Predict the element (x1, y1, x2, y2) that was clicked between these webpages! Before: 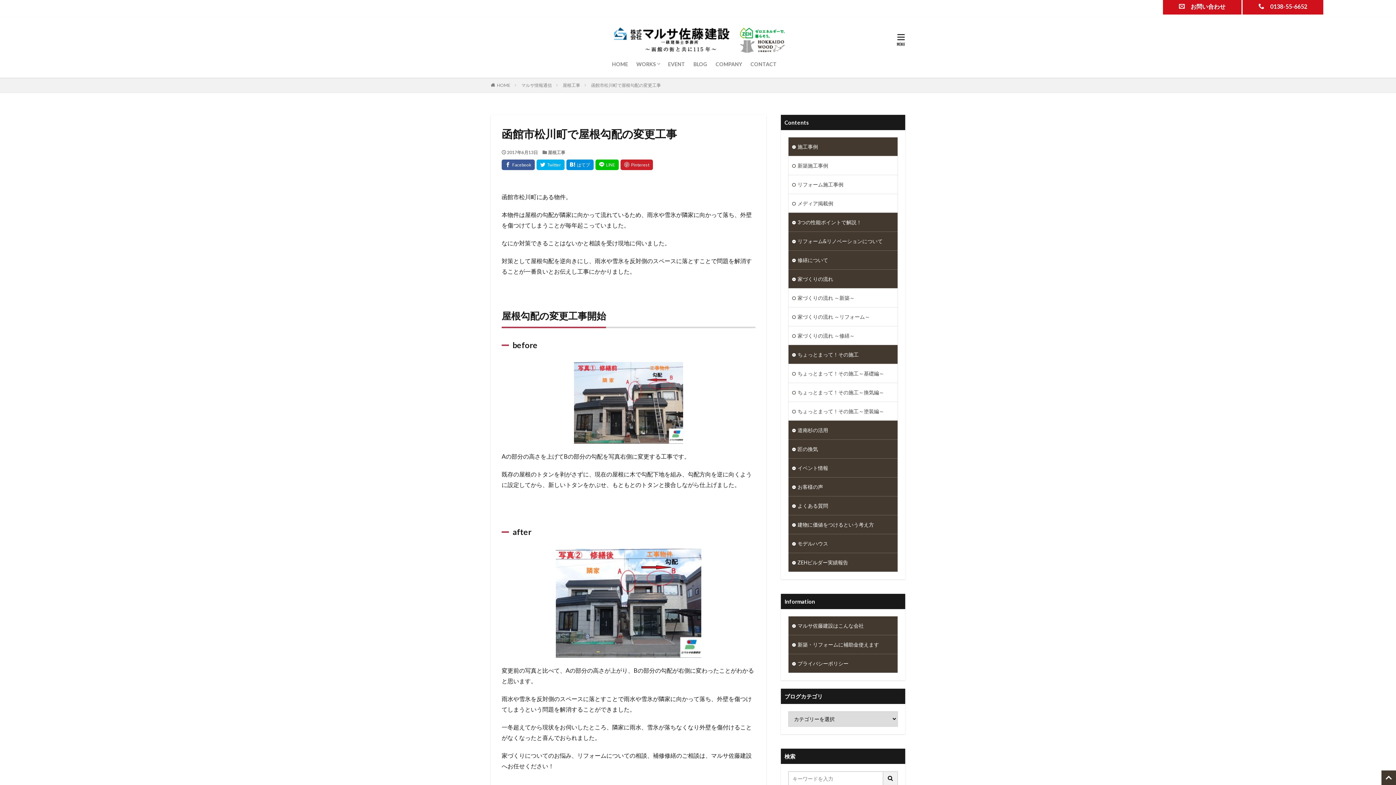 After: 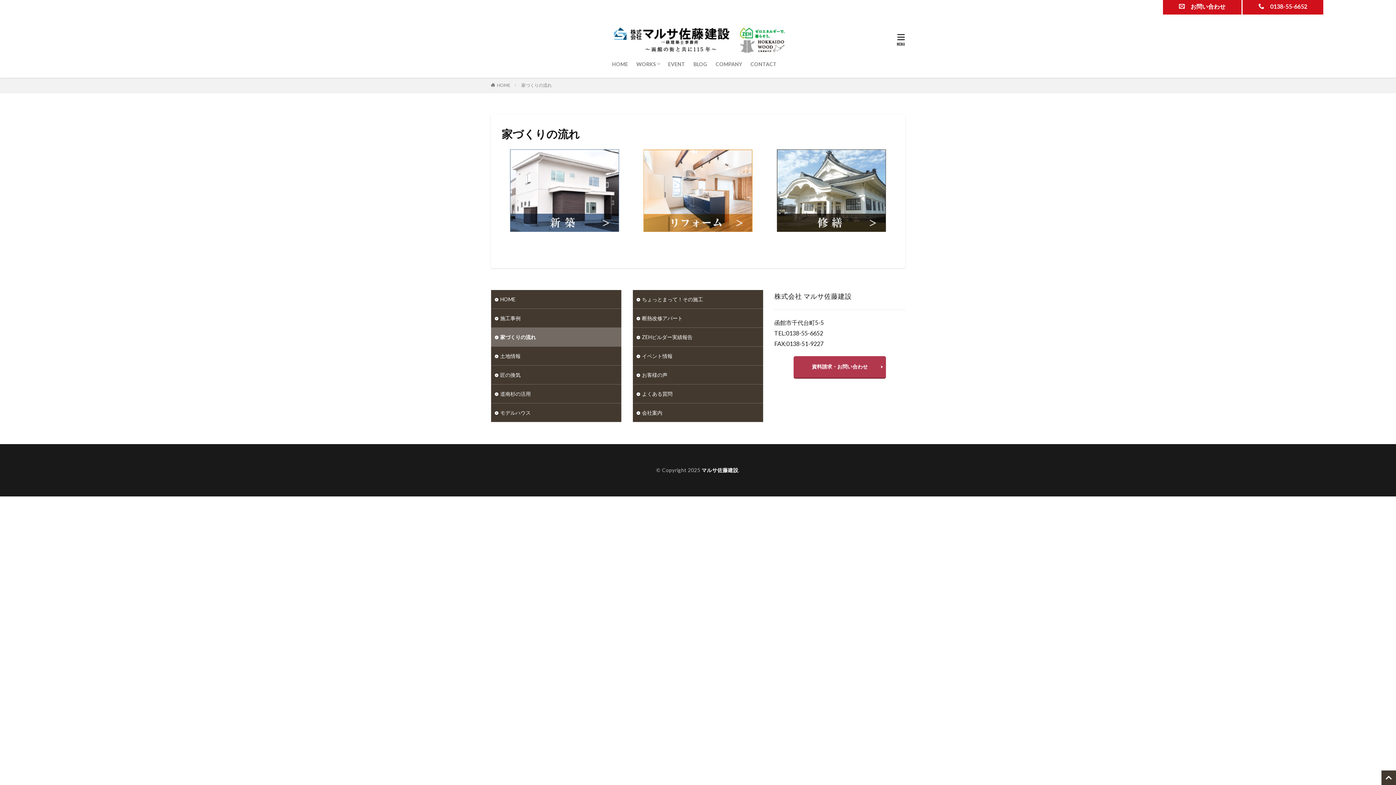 Action: bbox: (788, 269, 897, 288) label: 家づくりの流れ